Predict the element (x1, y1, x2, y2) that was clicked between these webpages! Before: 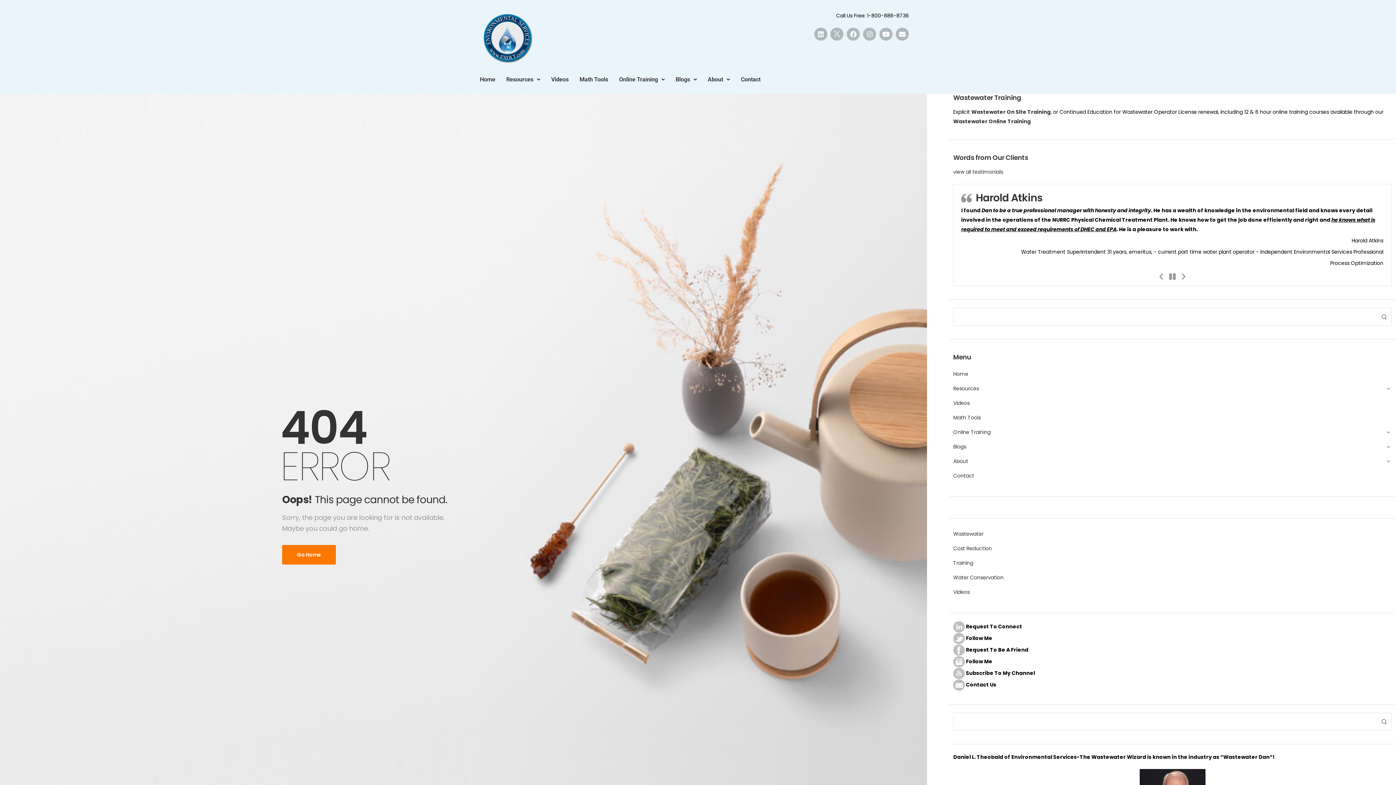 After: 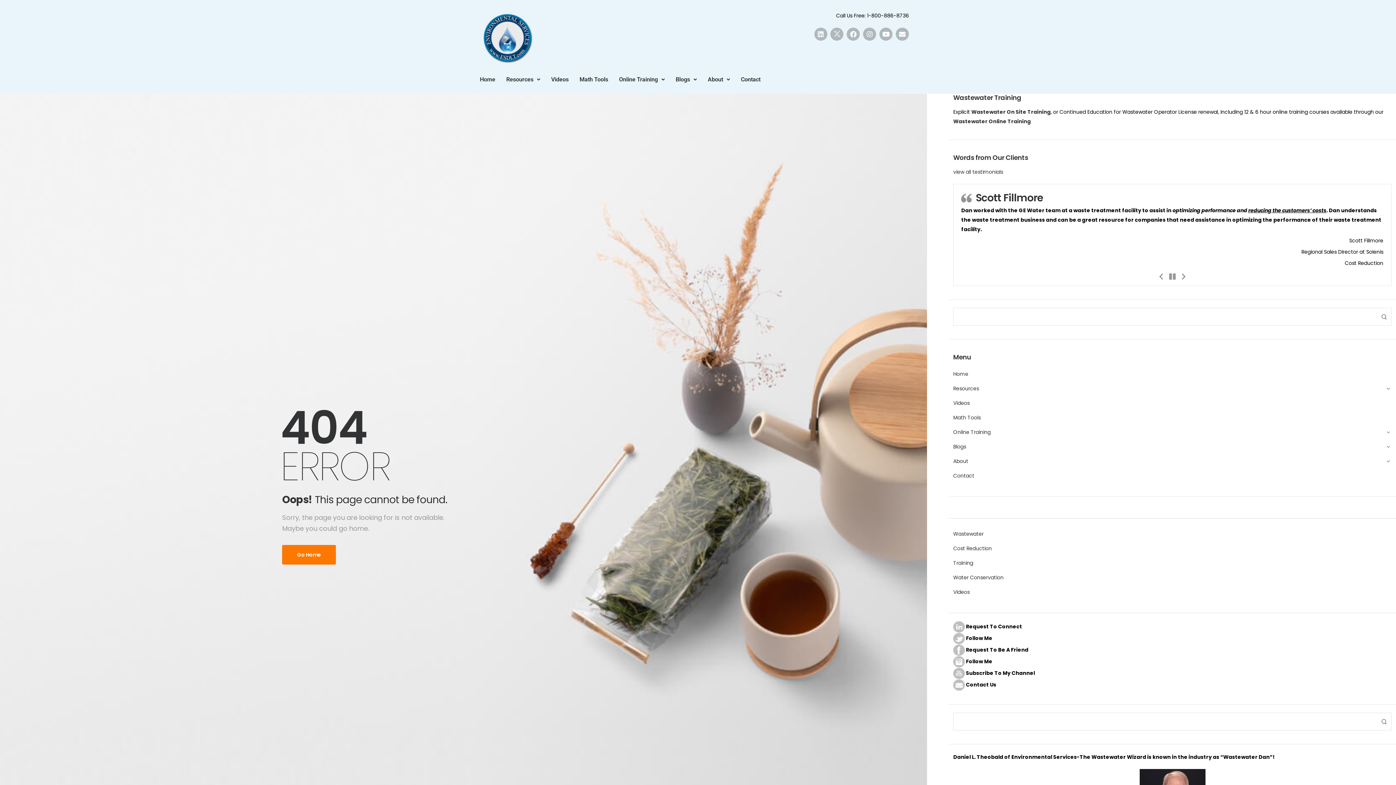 Action: bbox: (953, 693, 965, 700) label: 
